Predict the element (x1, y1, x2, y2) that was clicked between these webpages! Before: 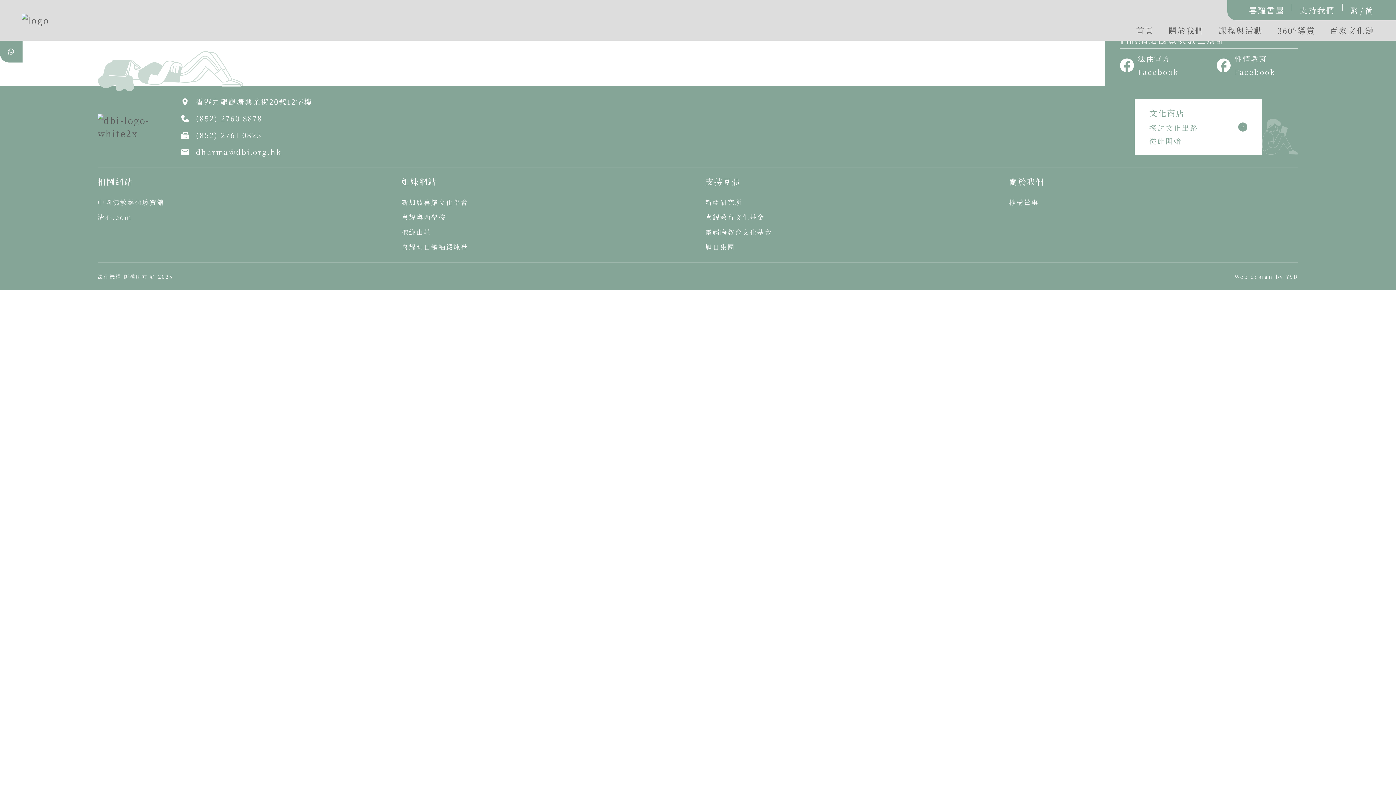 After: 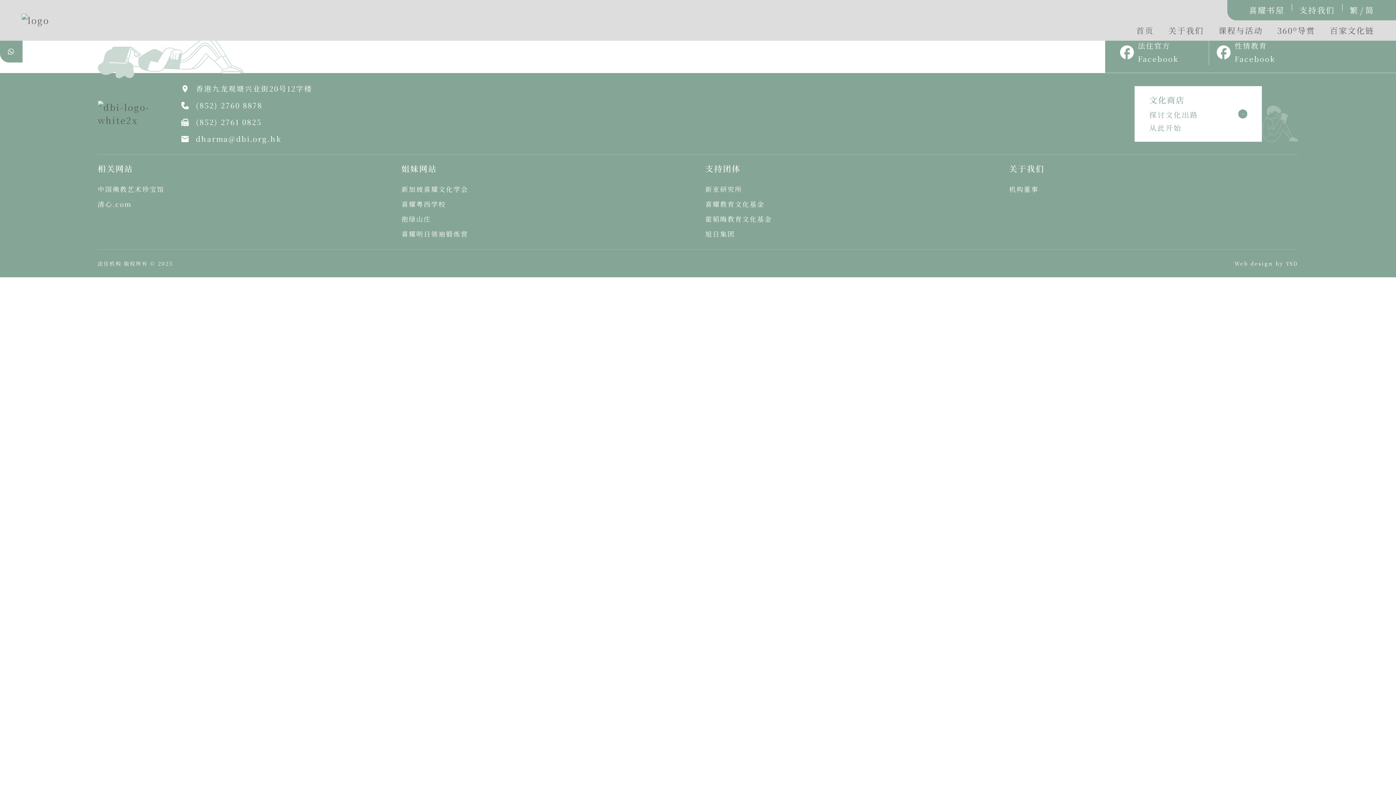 Action: label: 简 bbox: (1365, 3, 1374, 16)